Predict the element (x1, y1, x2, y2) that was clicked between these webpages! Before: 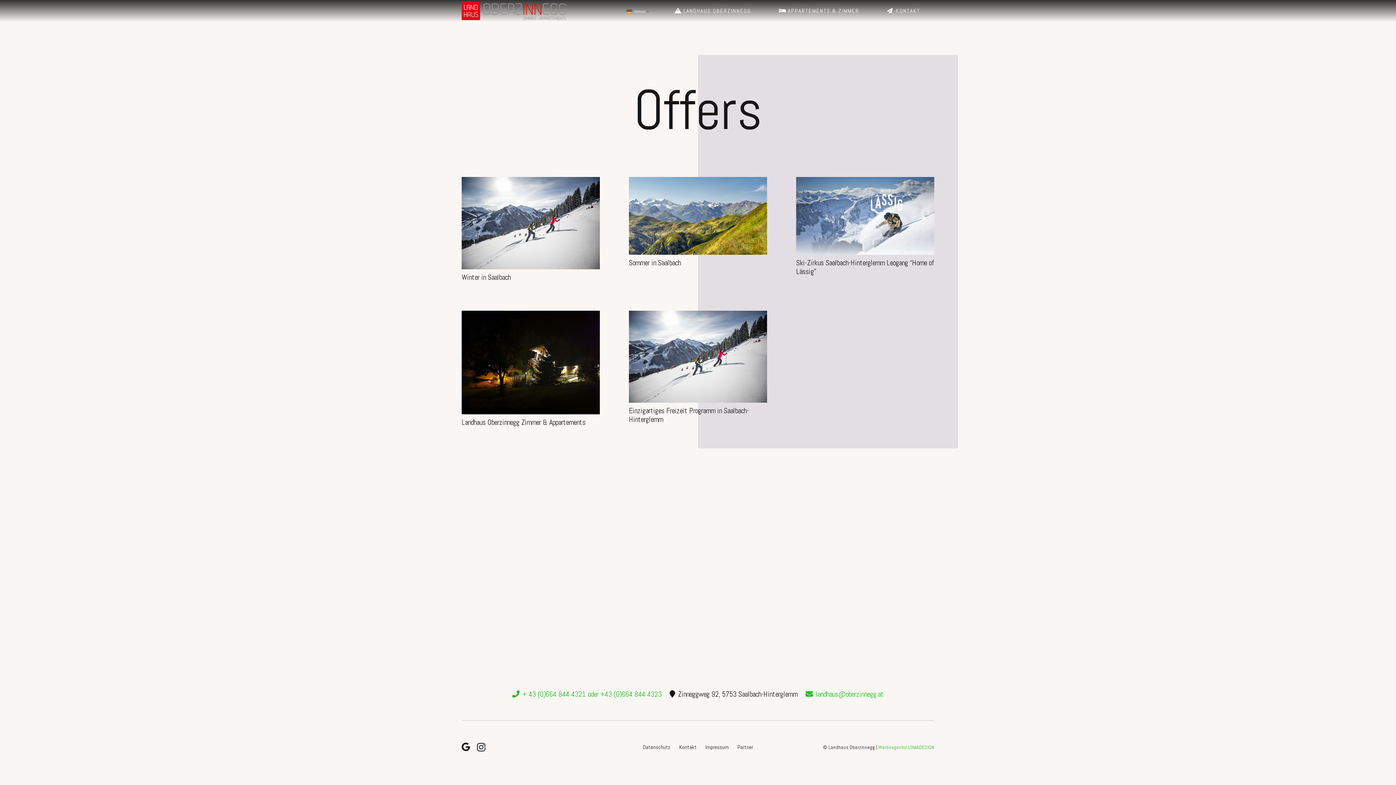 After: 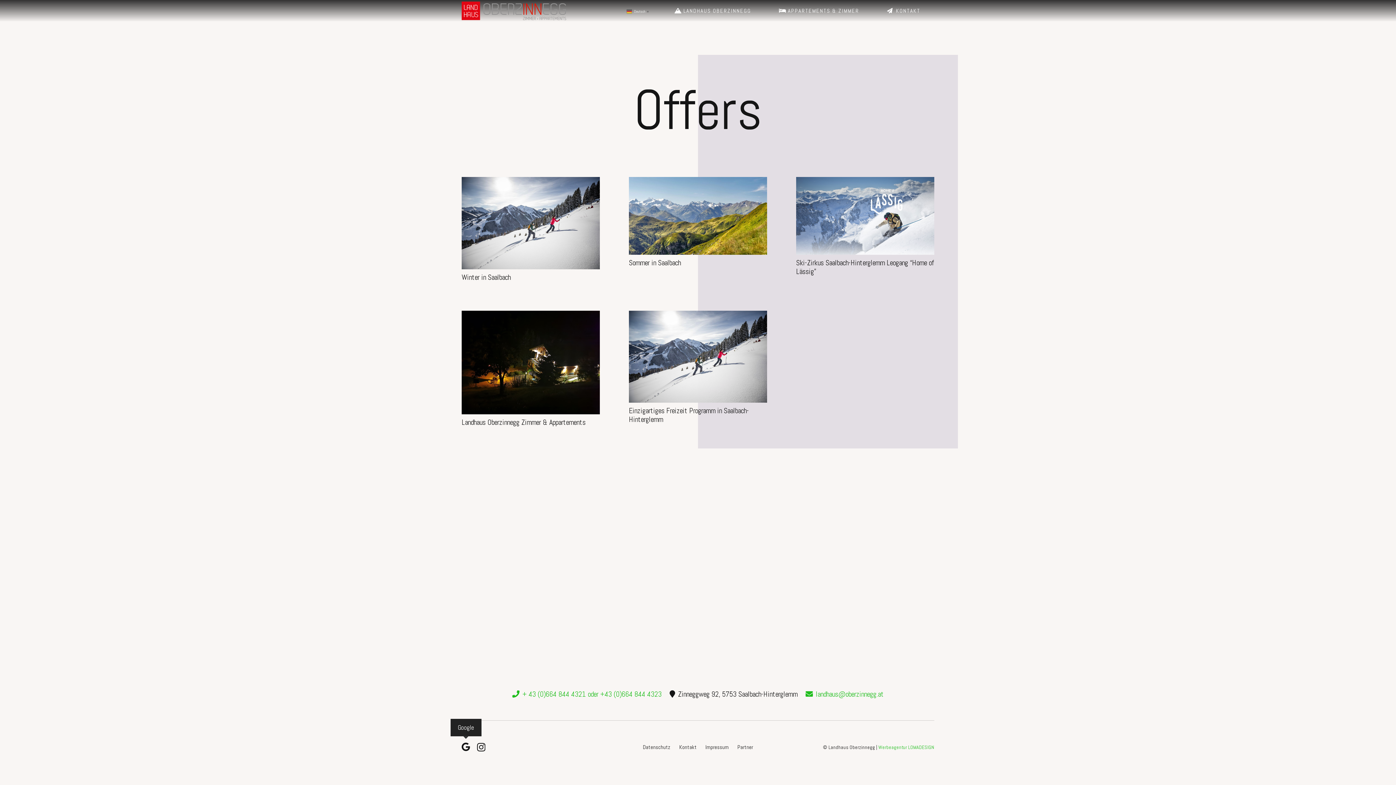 Action: label: Google bbox: (461, 742, 470, 751)